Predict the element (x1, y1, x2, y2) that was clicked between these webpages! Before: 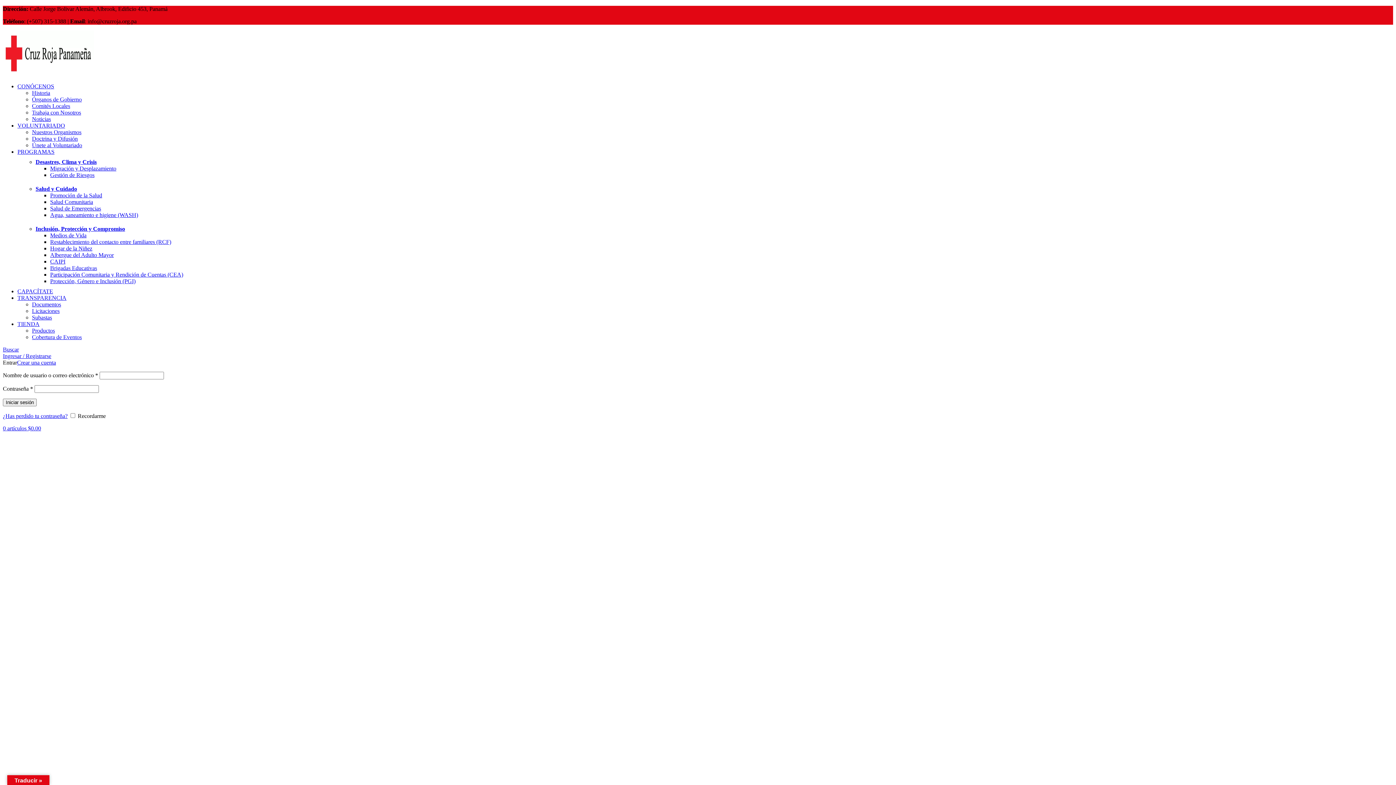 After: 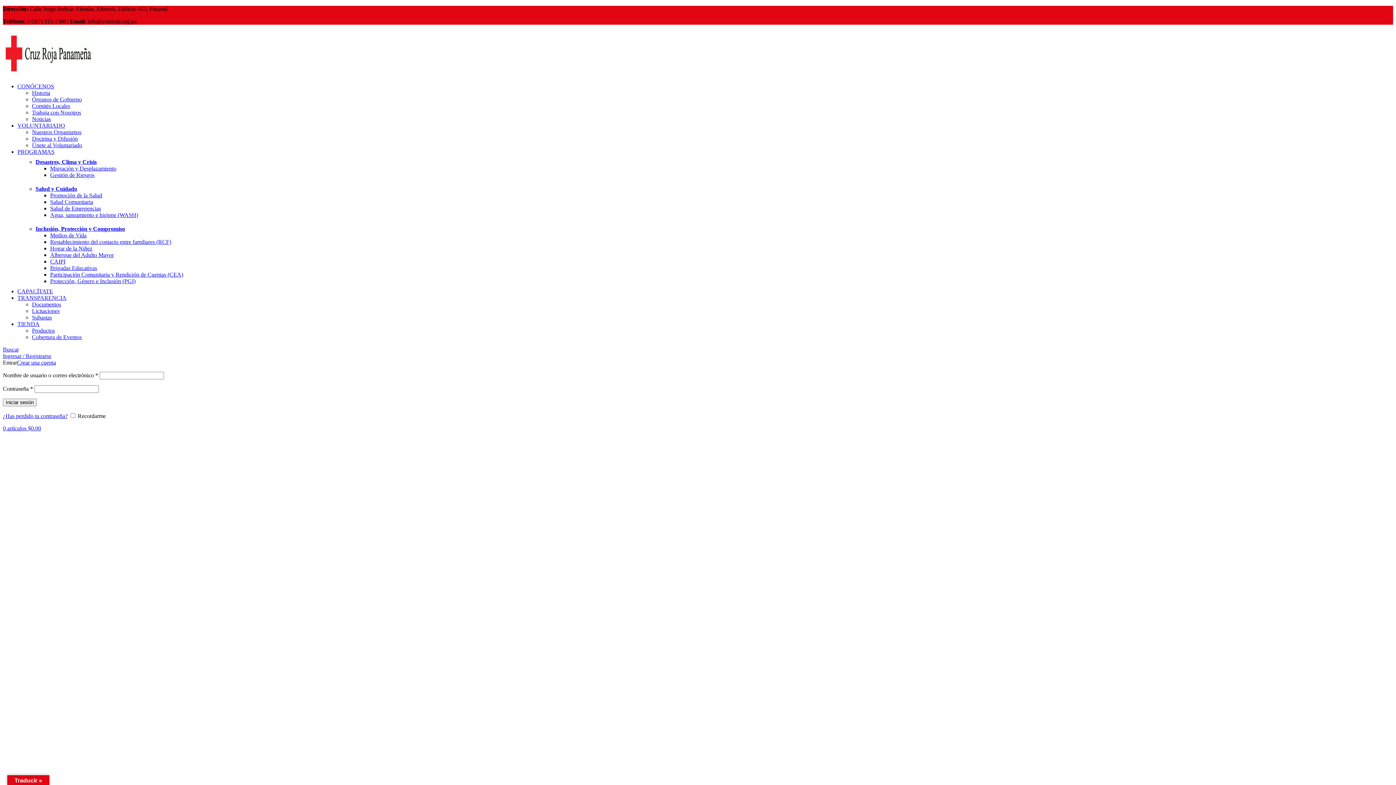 Action: label: Buscar bbox: (2, 346, 18, 352)